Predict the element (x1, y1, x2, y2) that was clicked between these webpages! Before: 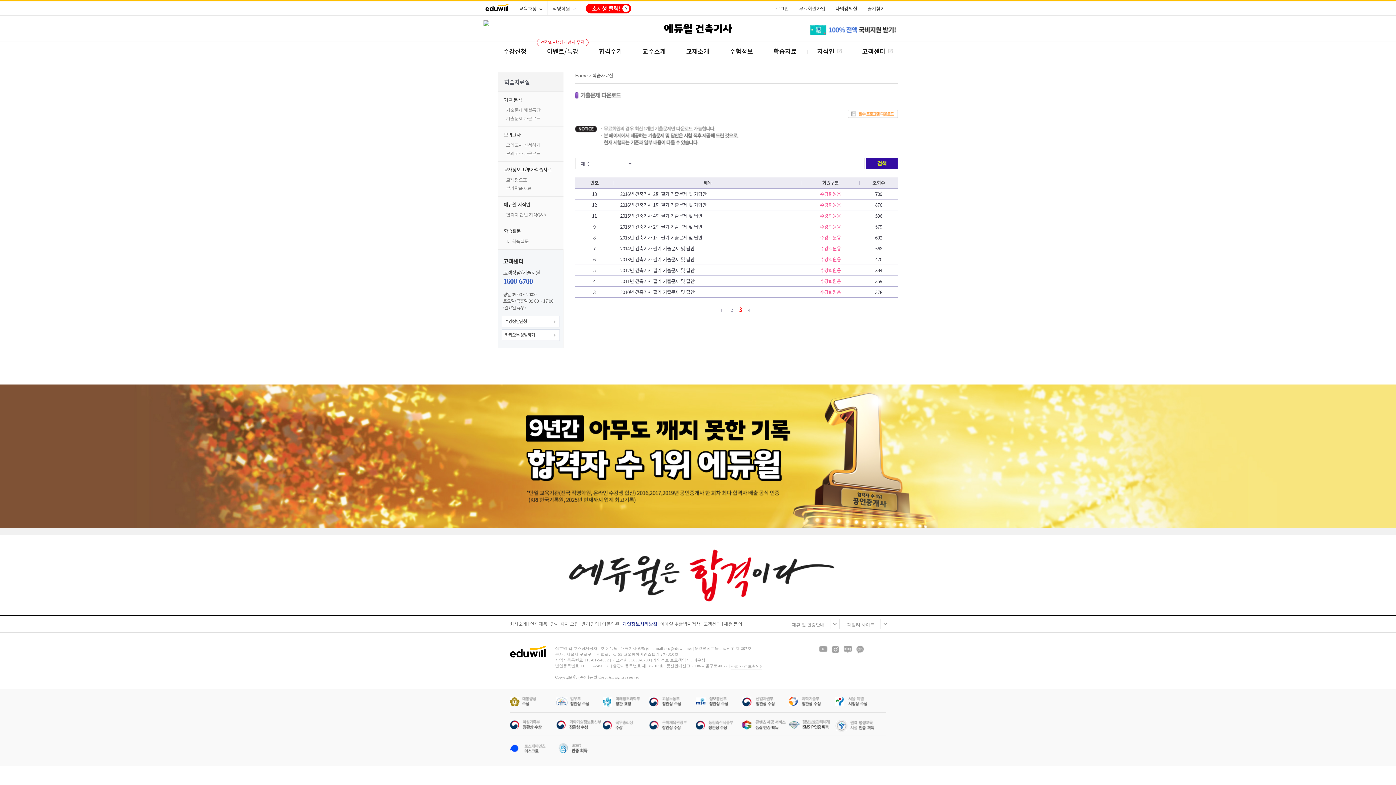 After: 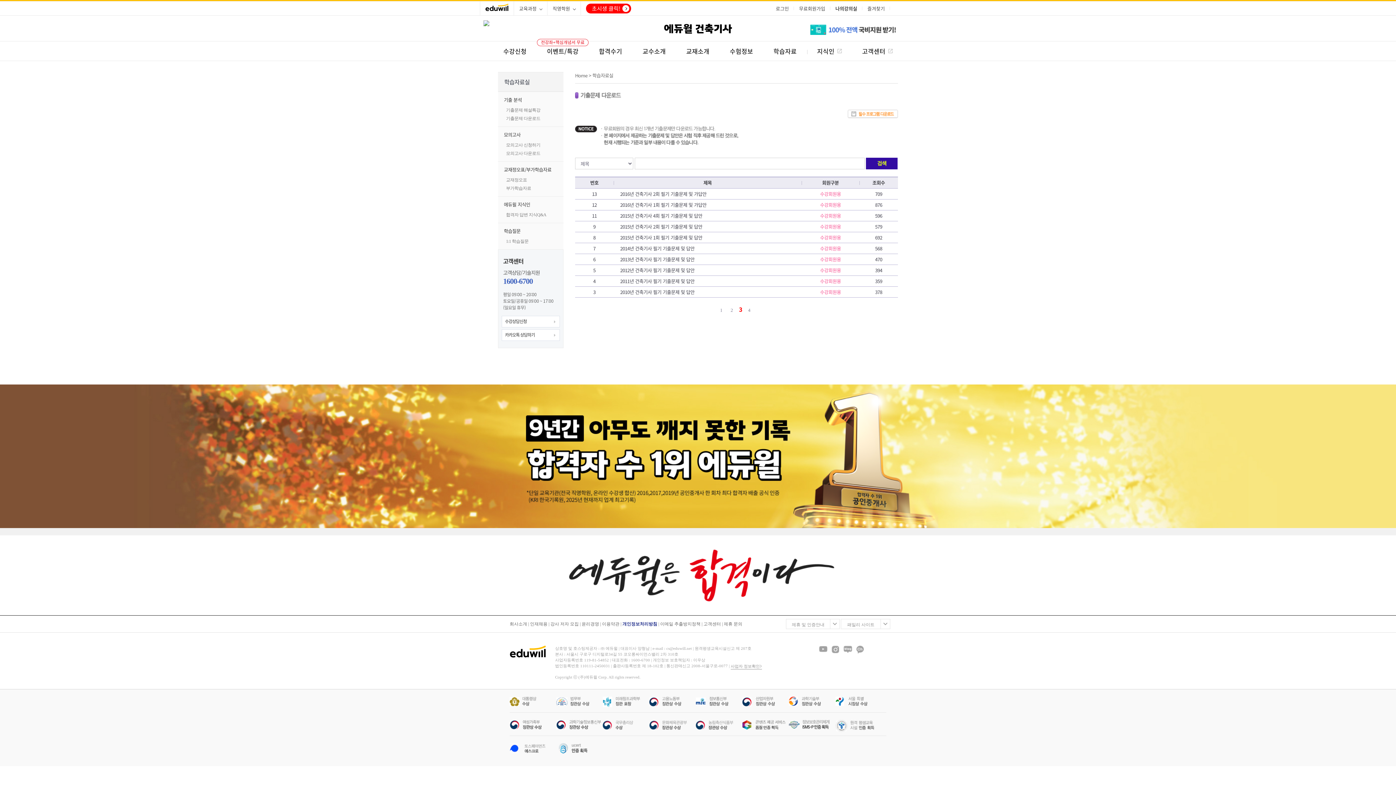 Action: bbox: (649, 697, 681, 703)